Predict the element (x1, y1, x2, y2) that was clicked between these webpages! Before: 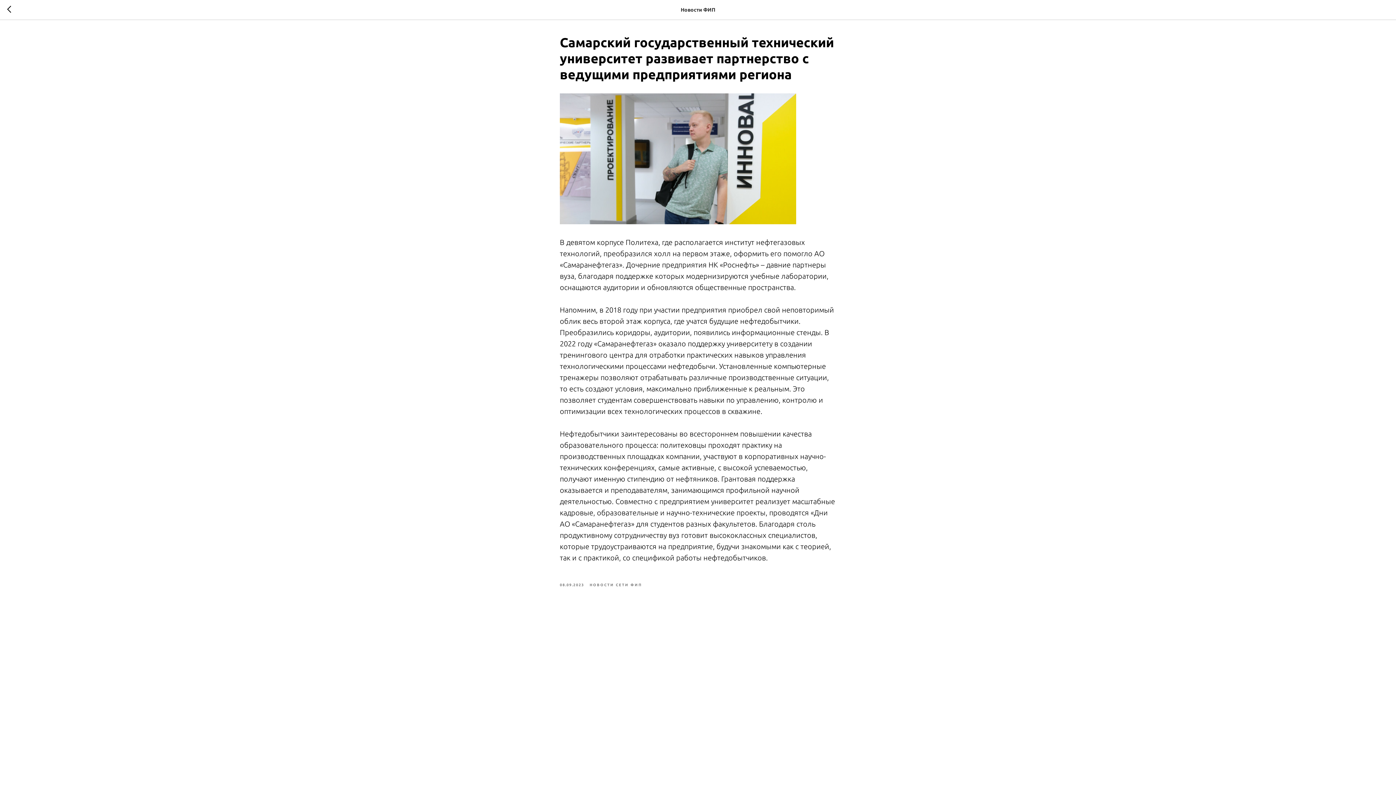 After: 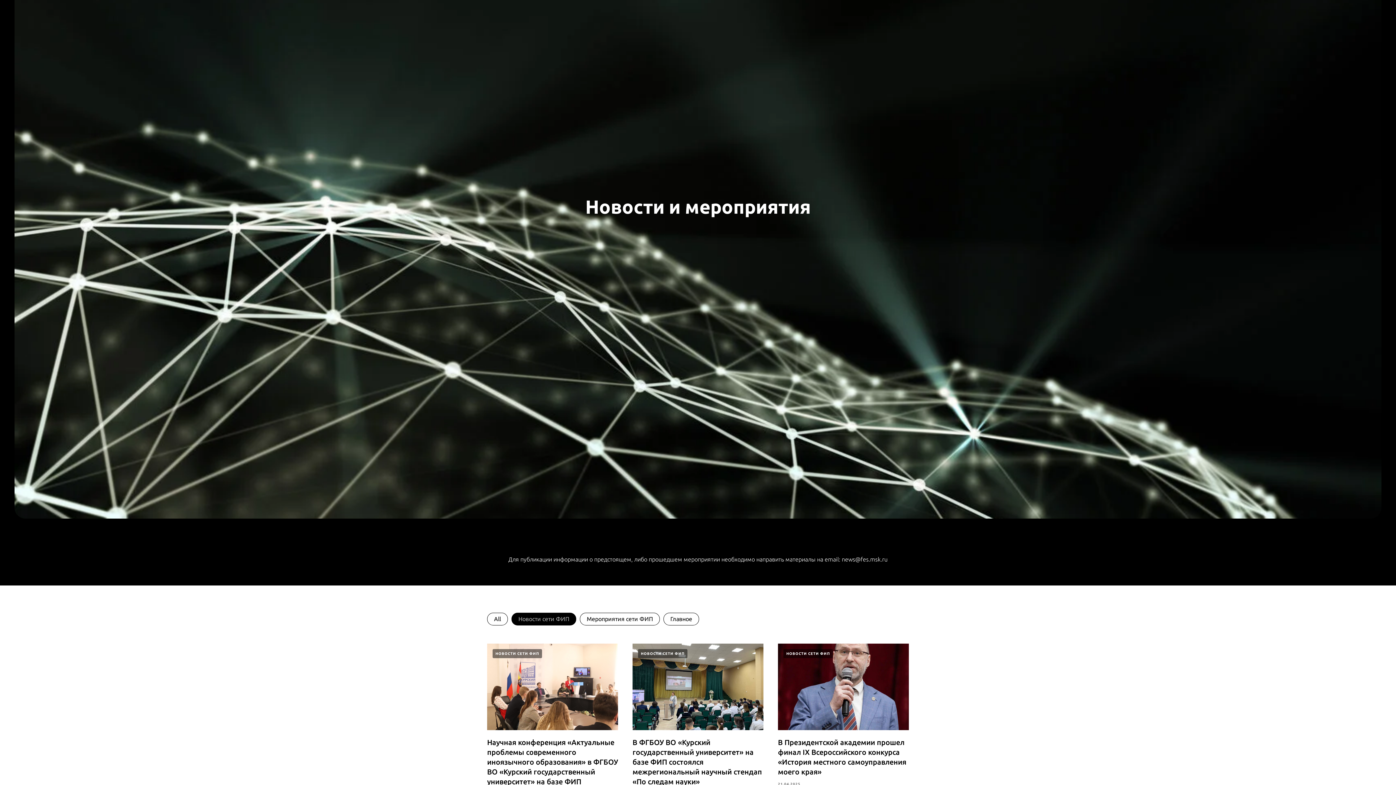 Action: label: НОВОСТИ СЕТИ ФИП bbox: (589, 581, 642, 588)